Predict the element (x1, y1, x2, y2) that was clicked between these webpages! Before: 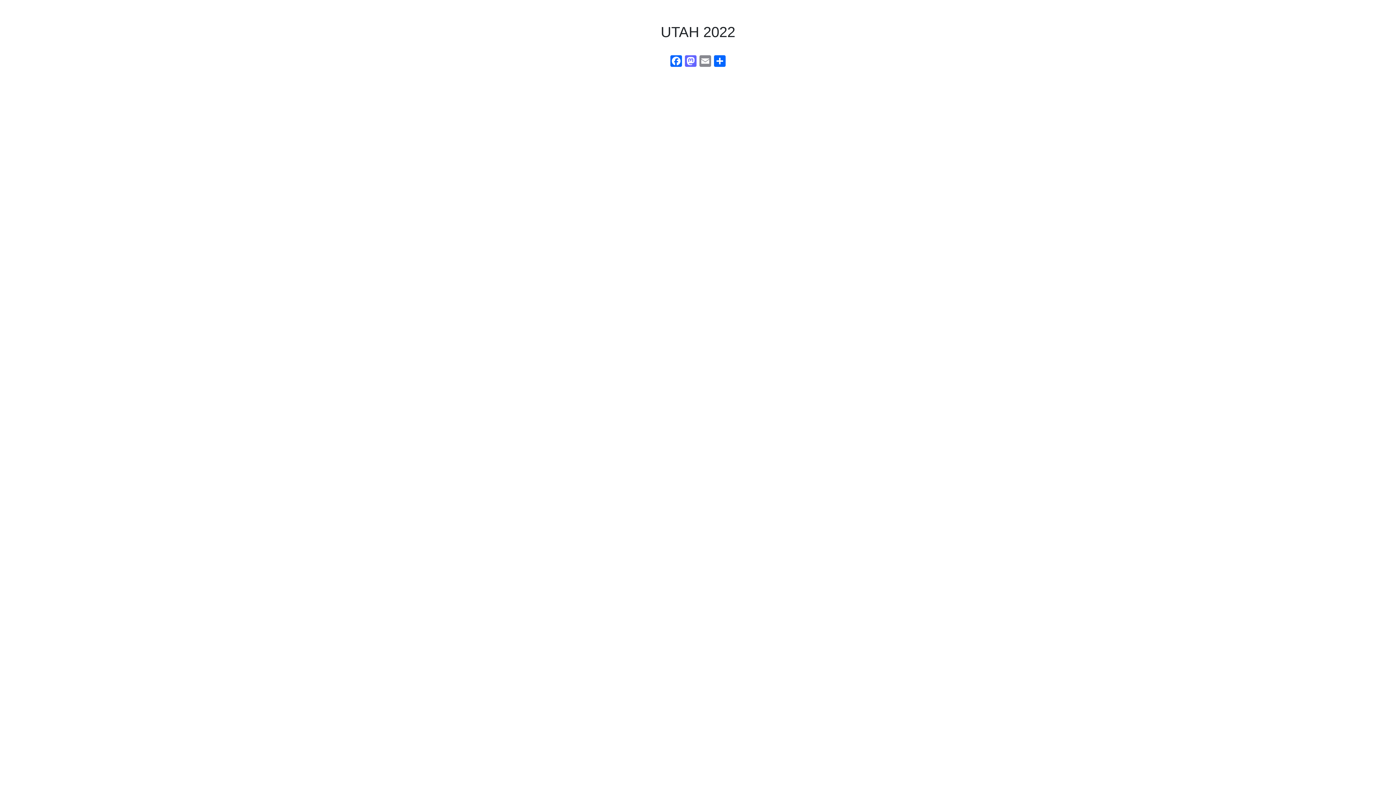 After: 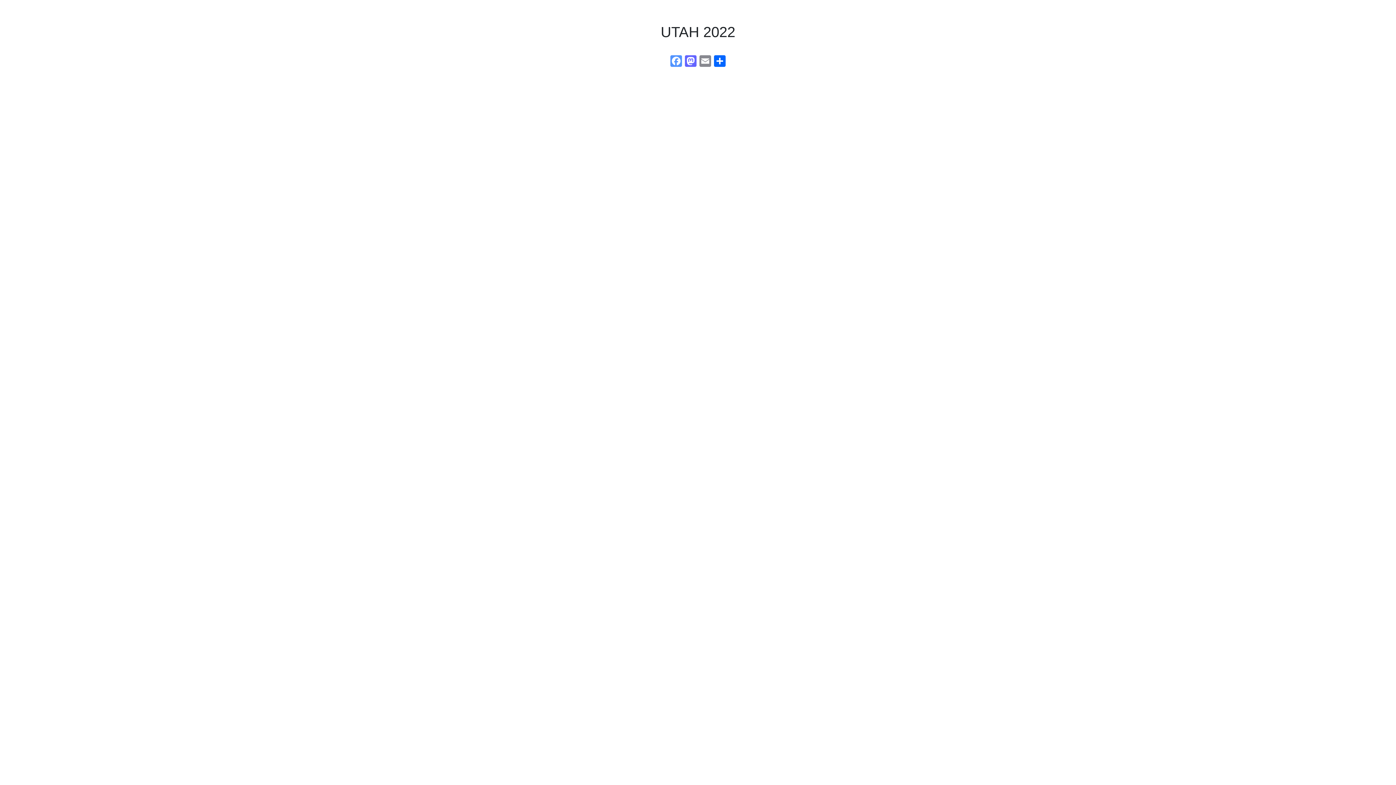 Action: label: Facebook bbox: (669, 55, 683, 68)